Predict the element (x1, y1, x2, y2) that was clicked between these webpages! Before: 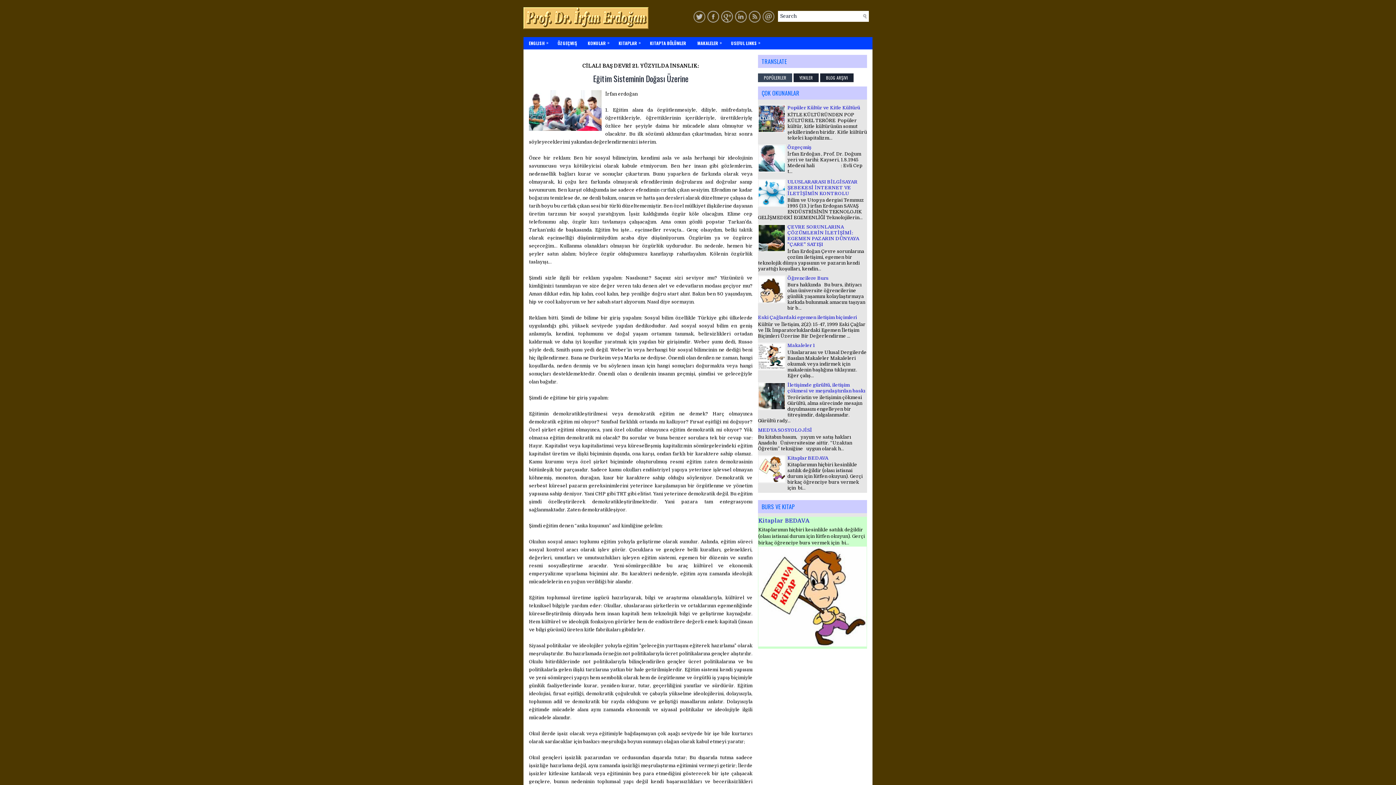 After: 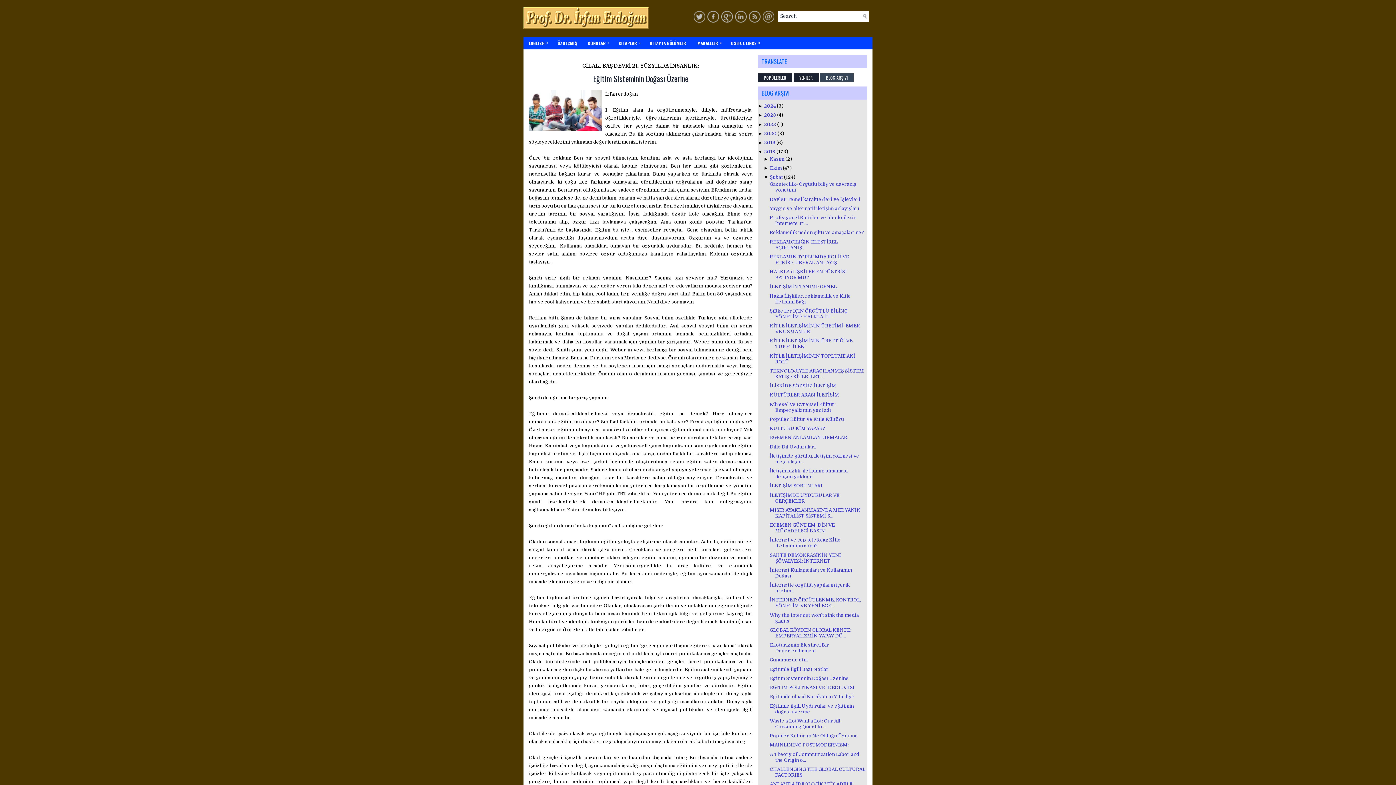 Action: bbox: (820, 73, 853, 82) label: BLOG ARŞIVI